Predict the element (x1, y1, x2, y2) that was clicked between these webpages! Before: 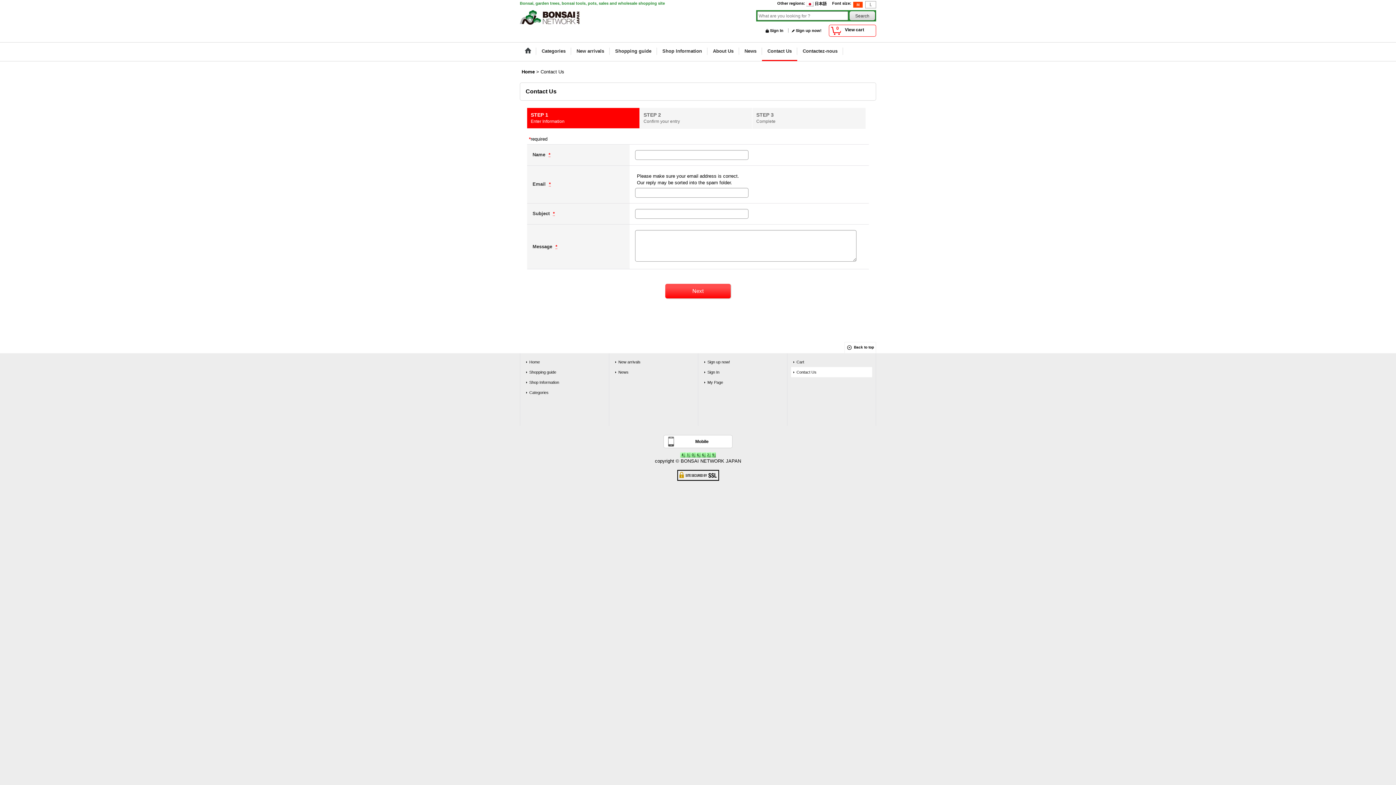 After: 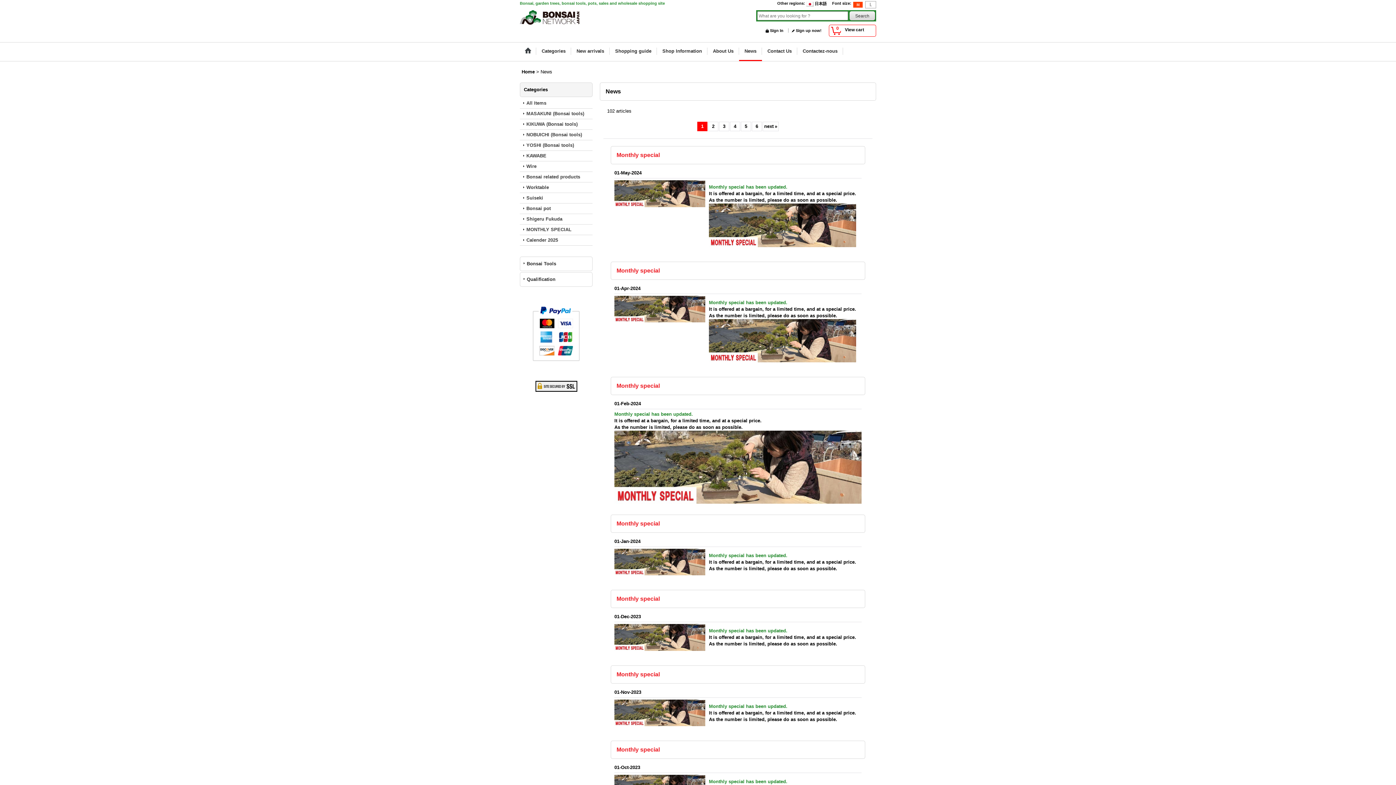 Action: label: News bbox: (613, 367, 694, 377)